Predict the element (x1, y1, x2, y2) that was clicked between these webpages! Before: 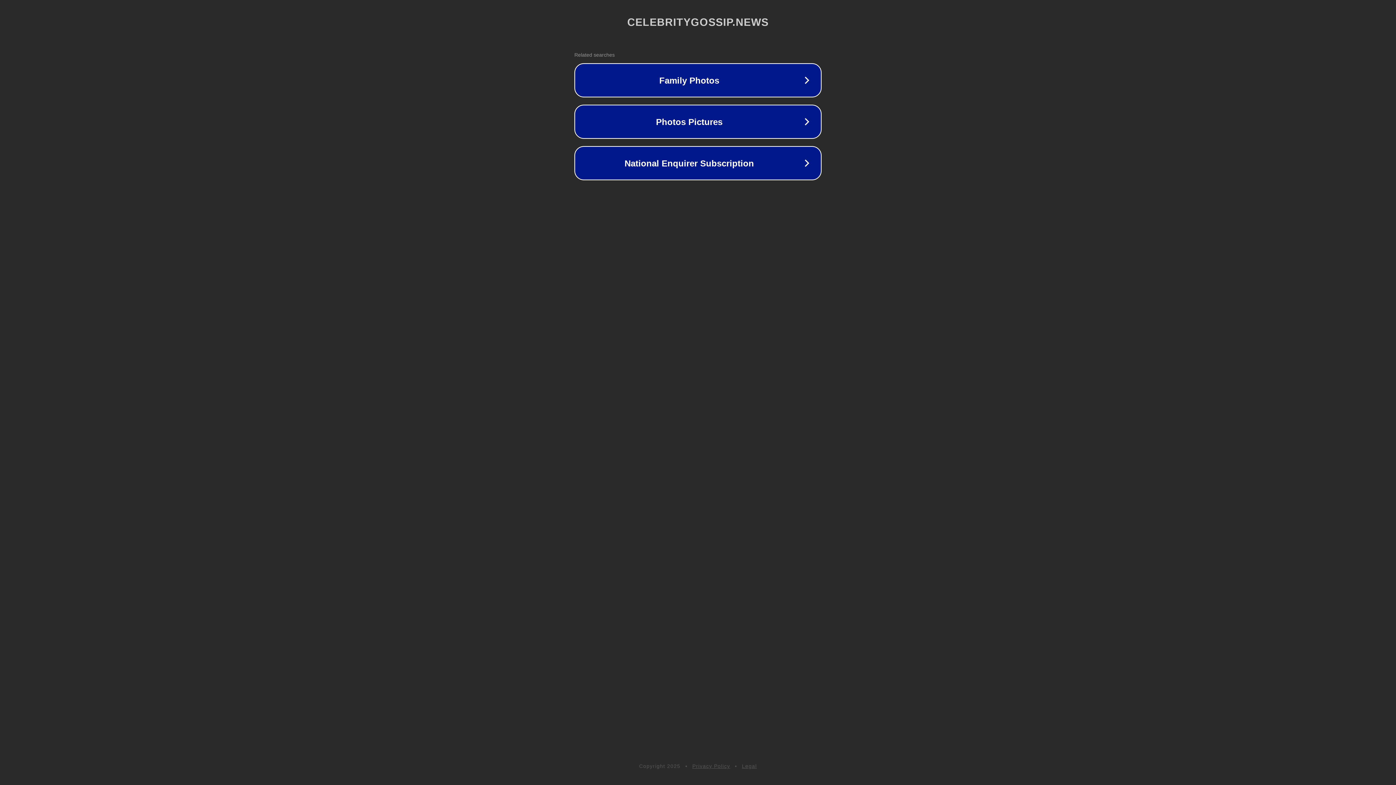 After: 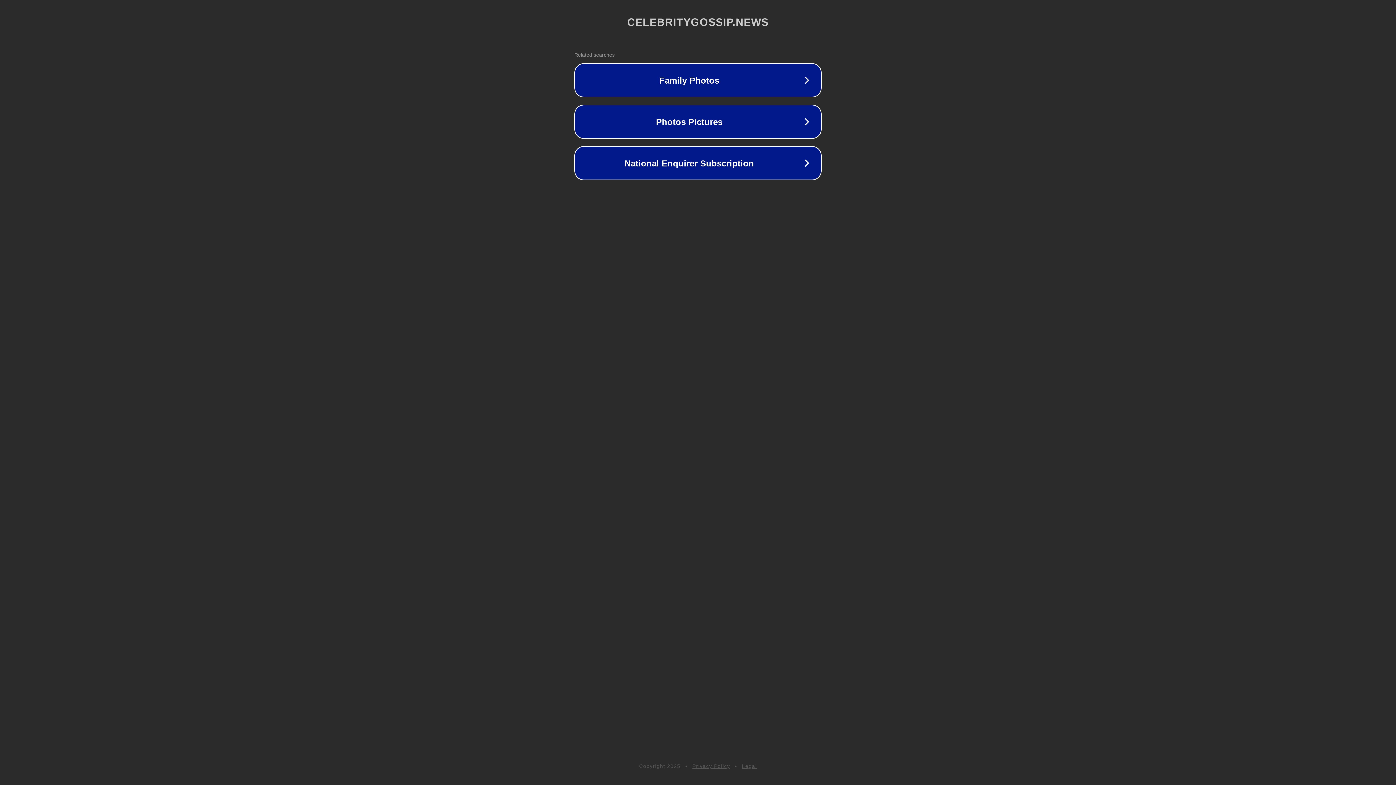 Action: bbox: (692, 763, 730, 769) label: Privacy Policy